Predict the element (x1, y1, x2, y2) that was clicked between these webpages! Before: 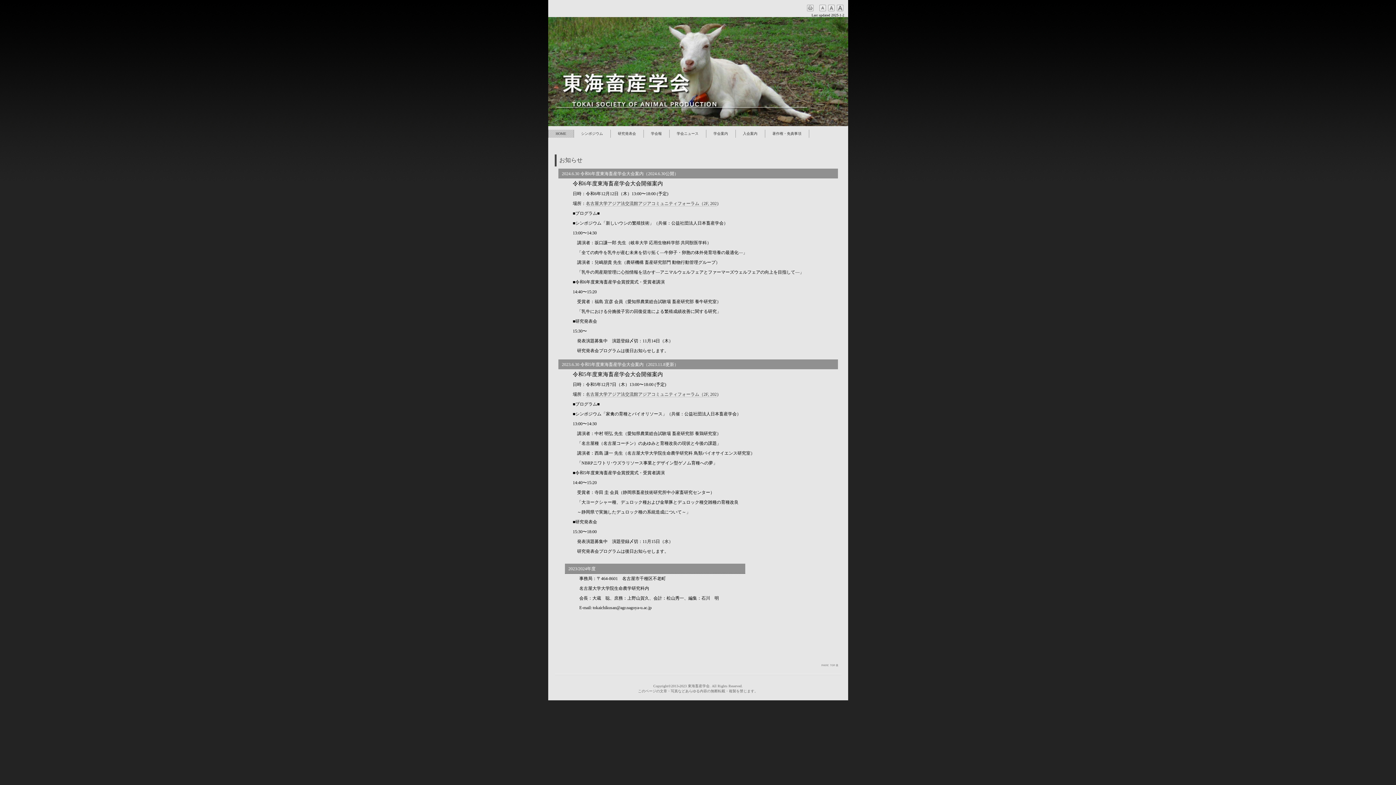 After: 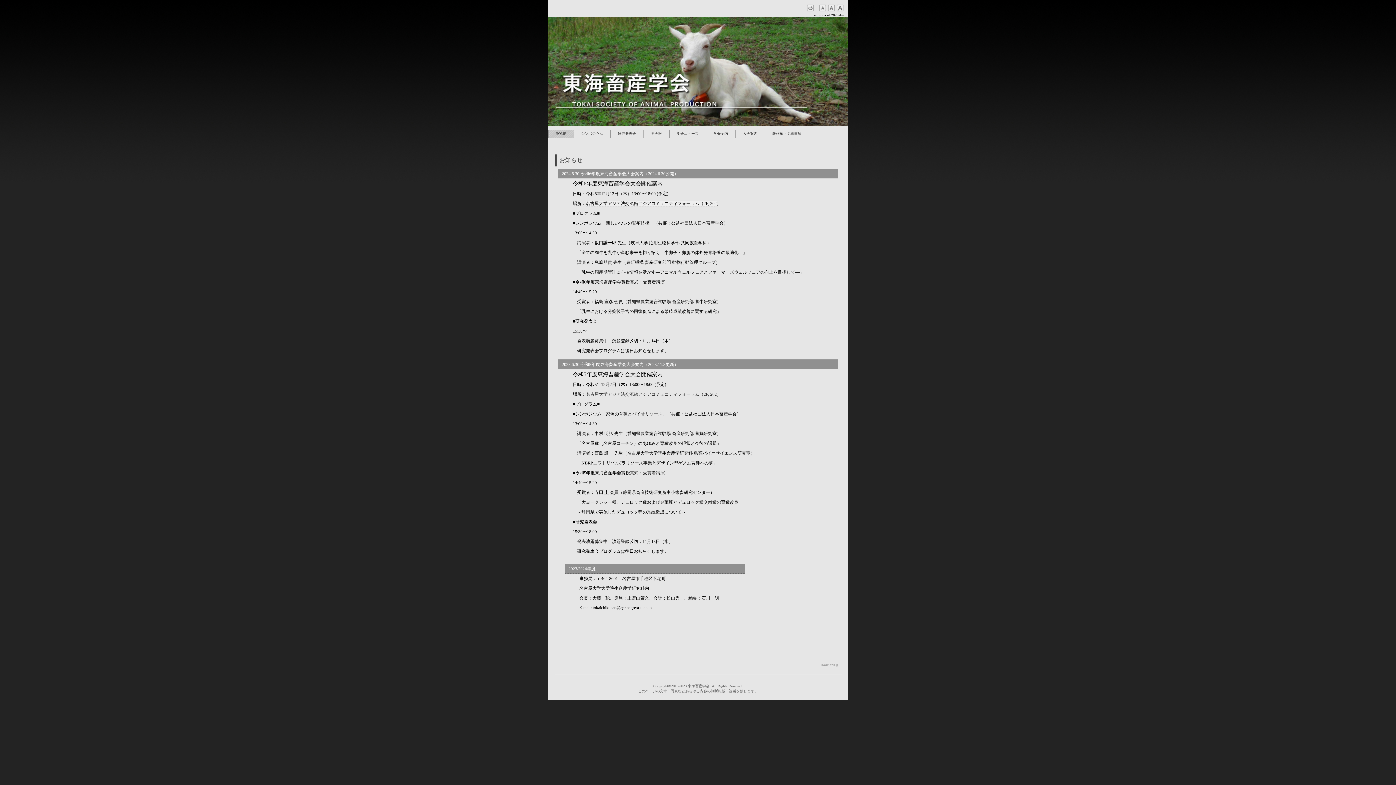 Action: label: 名古屋大学アジア法交流館アジアコミュニティフォーラム（2F, 202 bbox: (586, 201, 716, 206)